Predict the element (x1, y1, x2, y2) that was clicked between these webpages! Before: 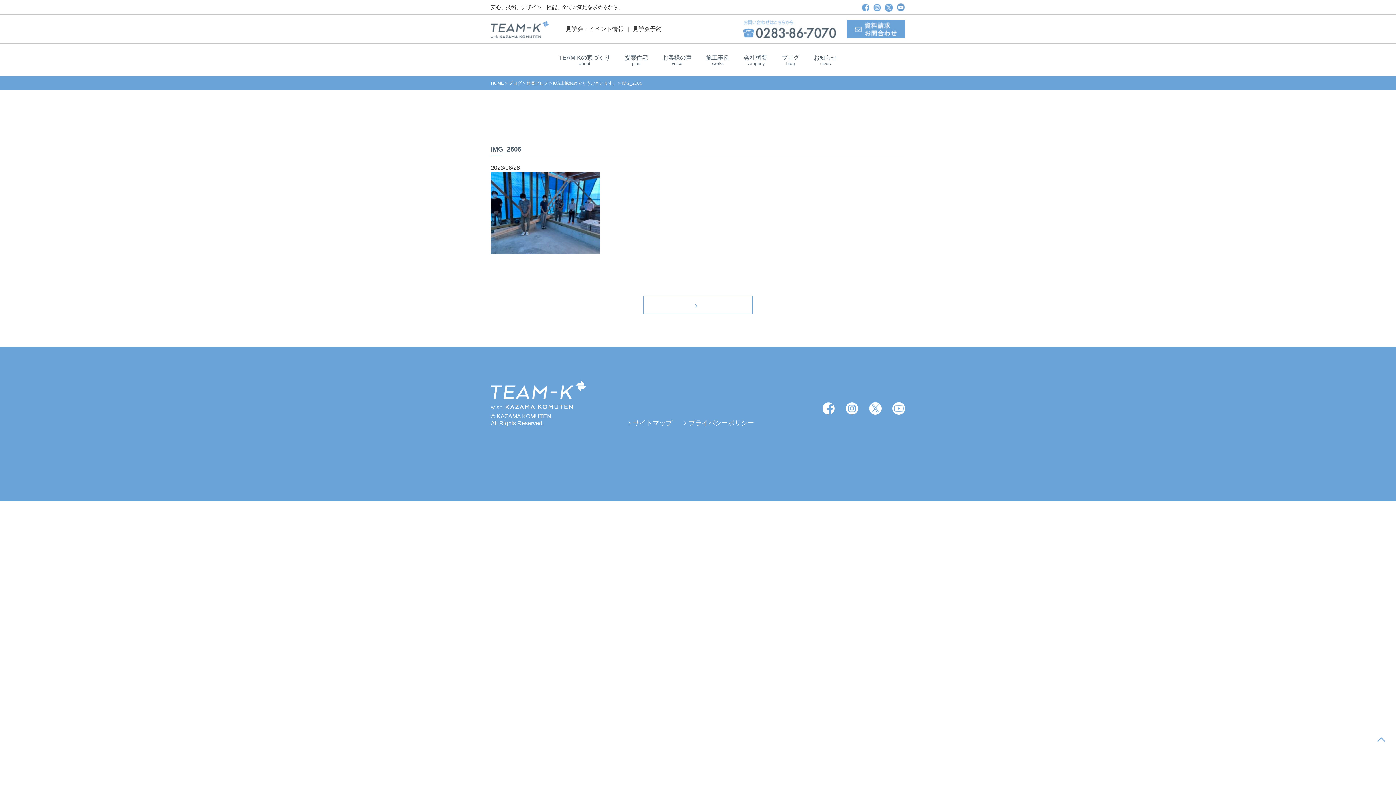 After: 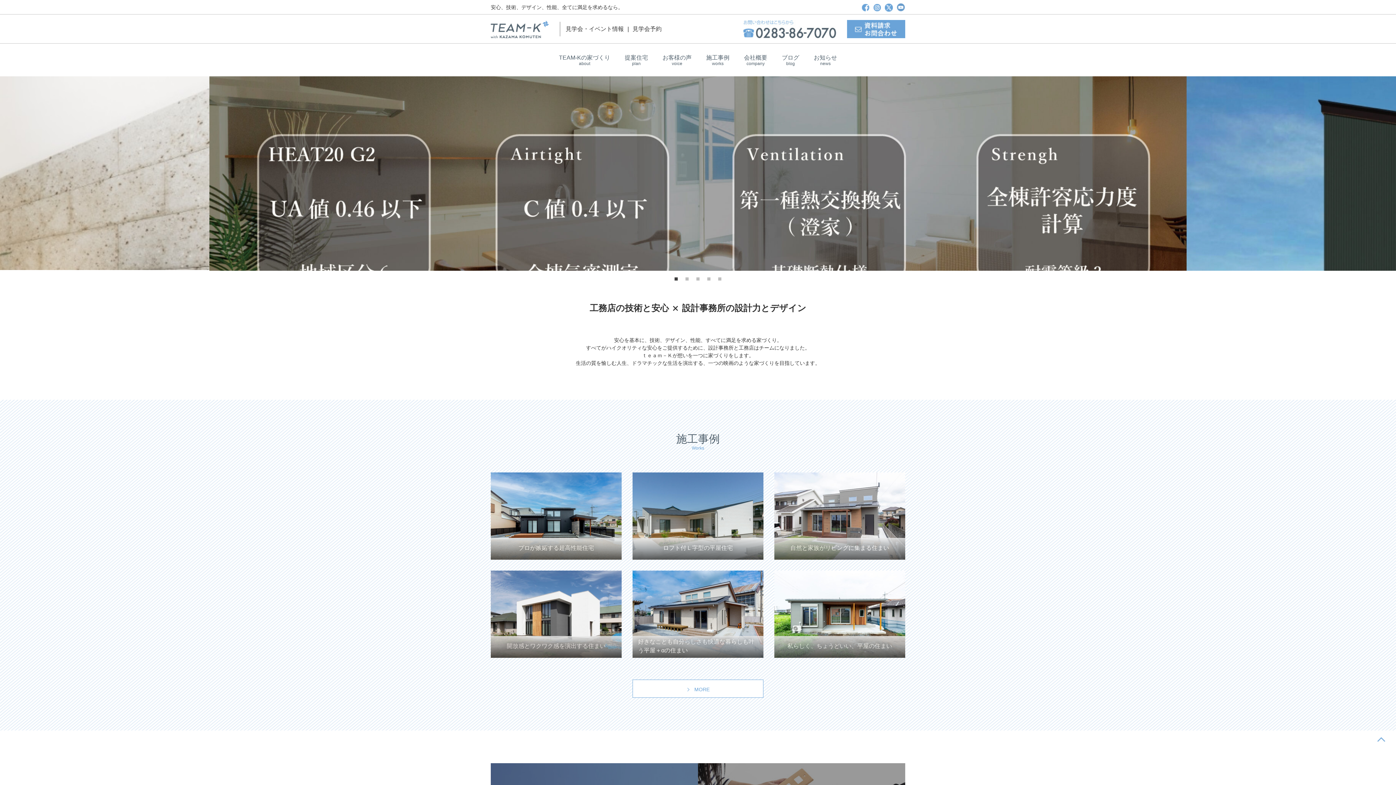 Action: bbox: (490, 20, 560, 38)